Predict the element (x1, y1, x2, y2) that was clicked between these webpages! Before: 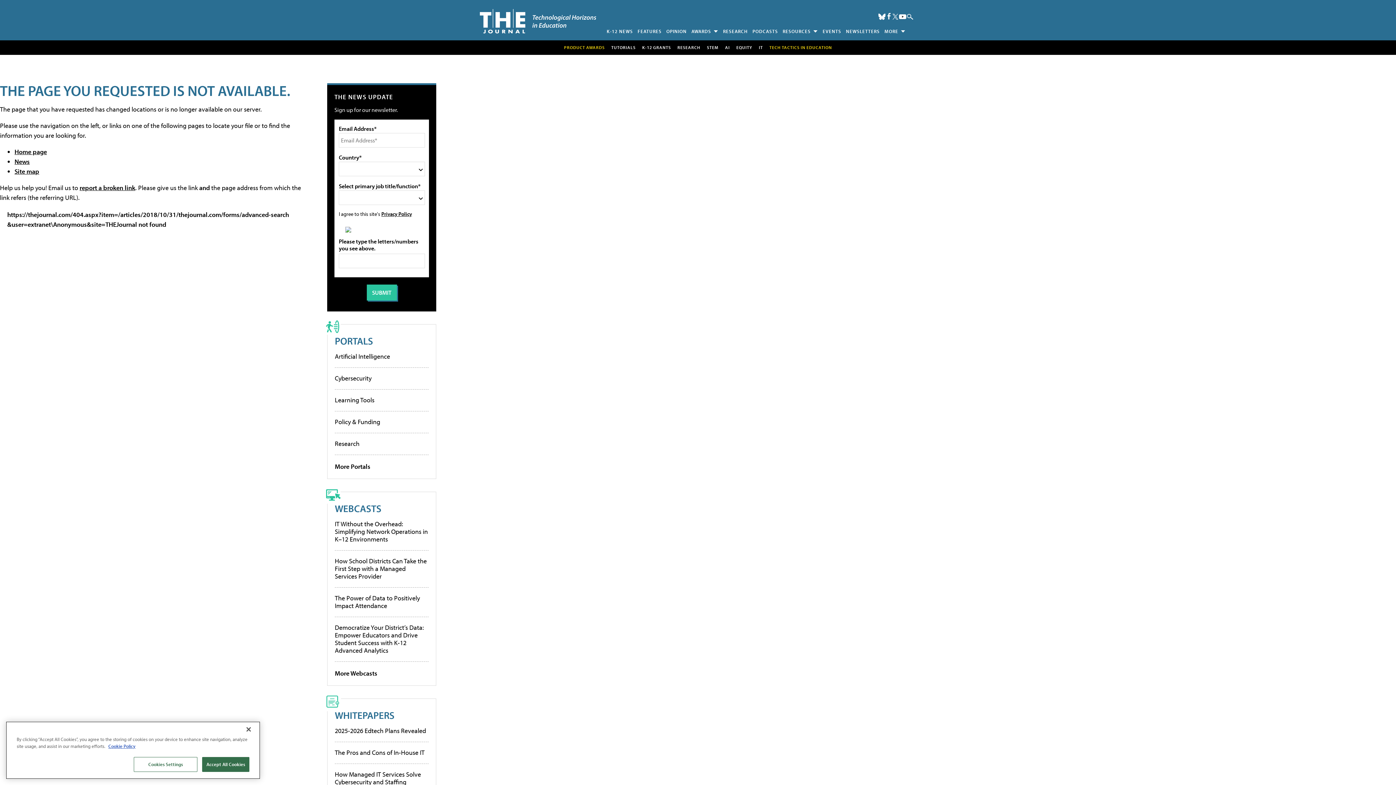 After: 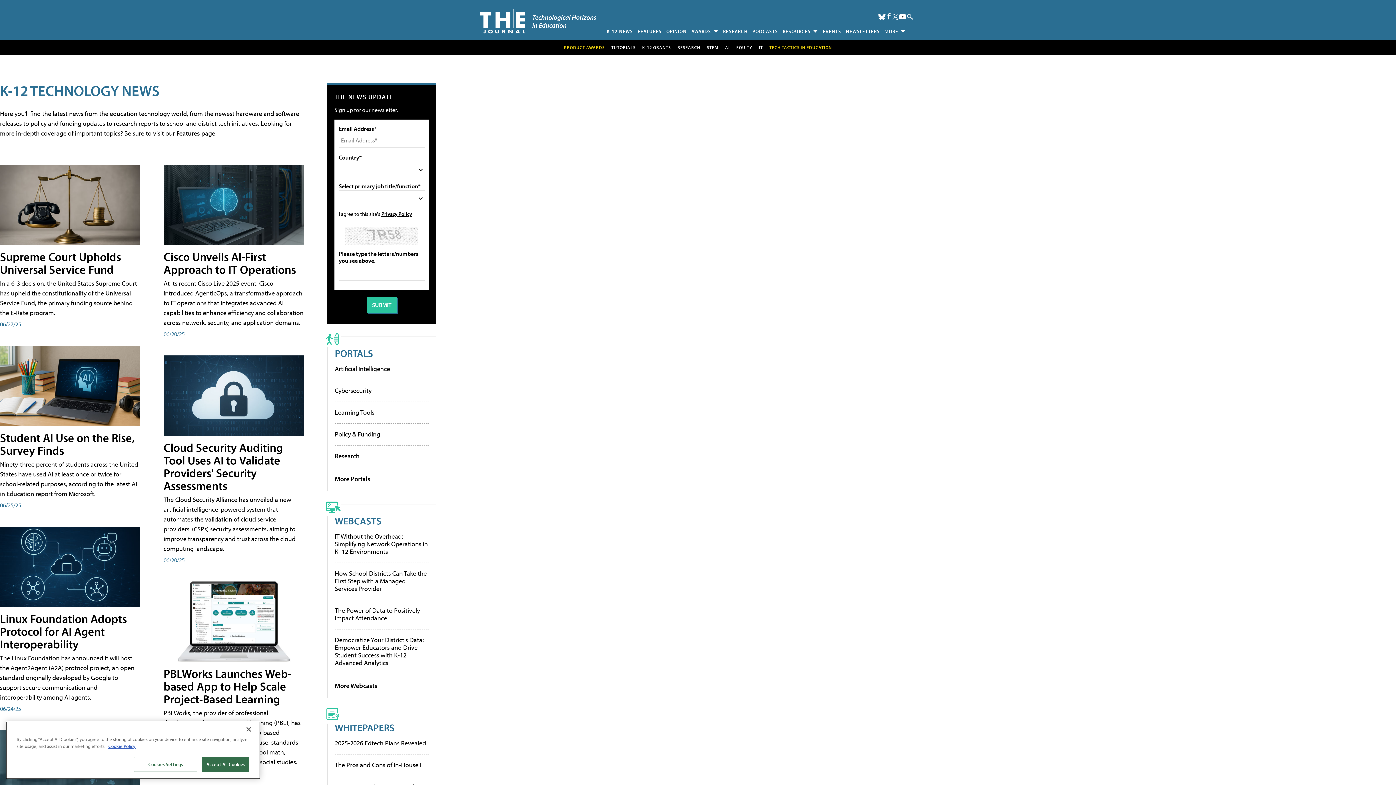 Action: label: News bbox: (14, 157, 29, 165)